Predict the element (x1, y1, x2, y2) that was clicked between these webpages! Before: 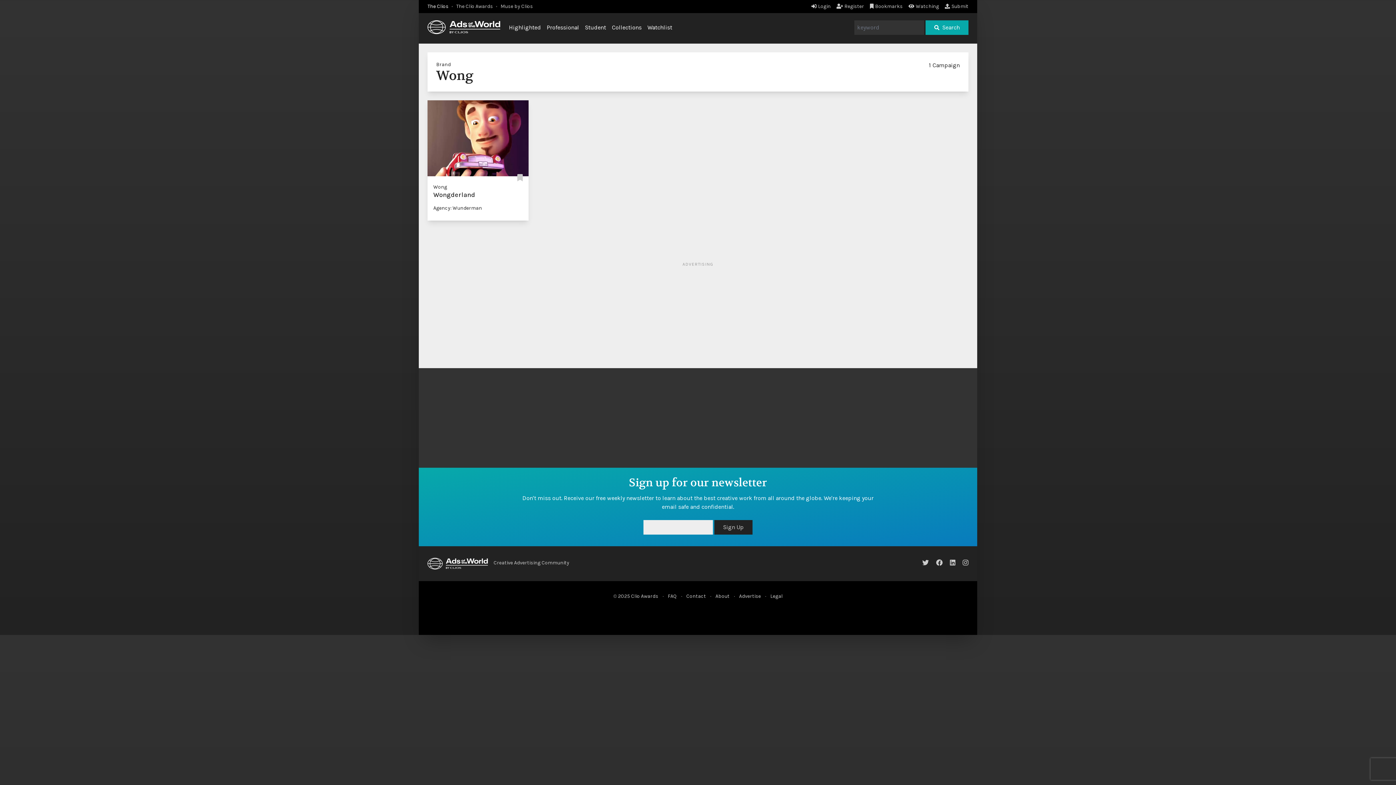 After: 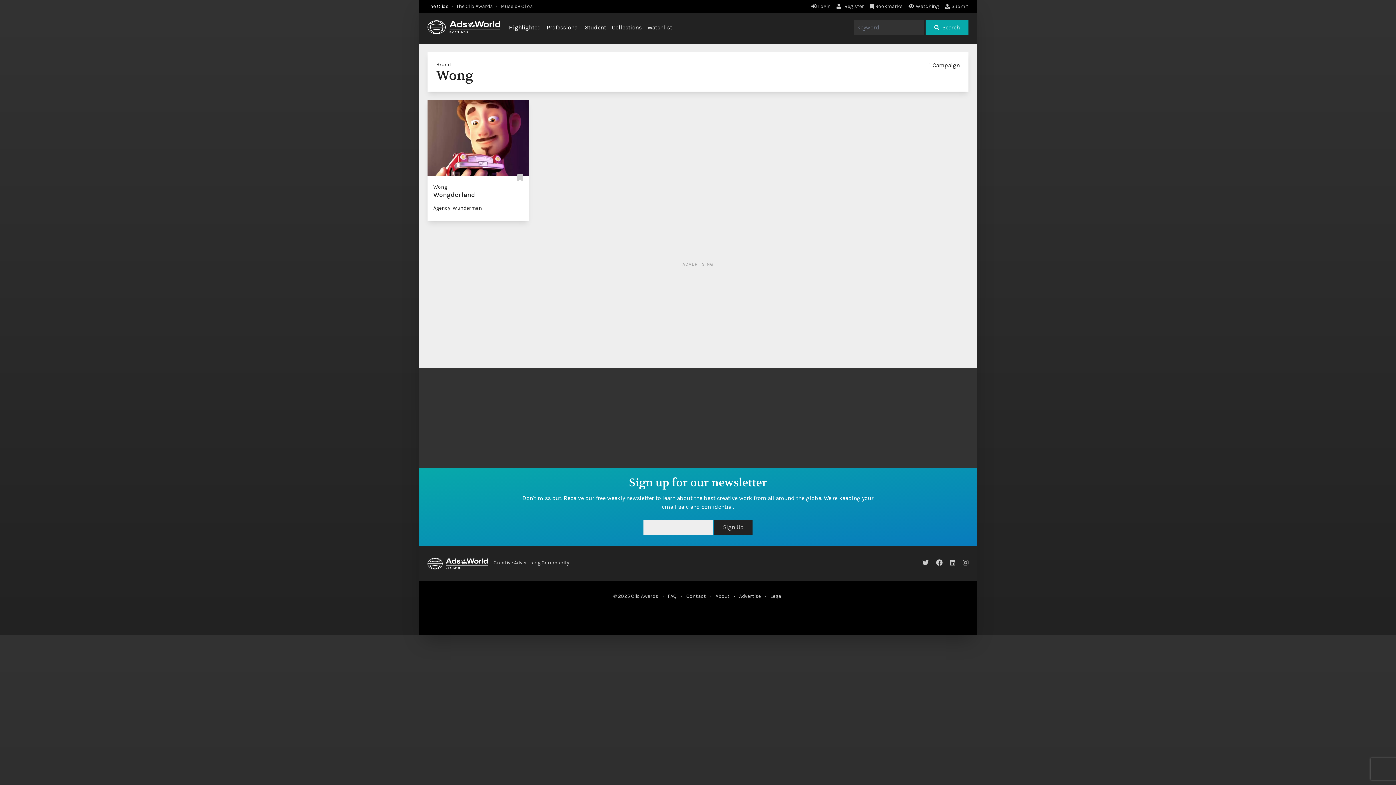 Action: label: Wong bbox: (433, 183, 447, 190)